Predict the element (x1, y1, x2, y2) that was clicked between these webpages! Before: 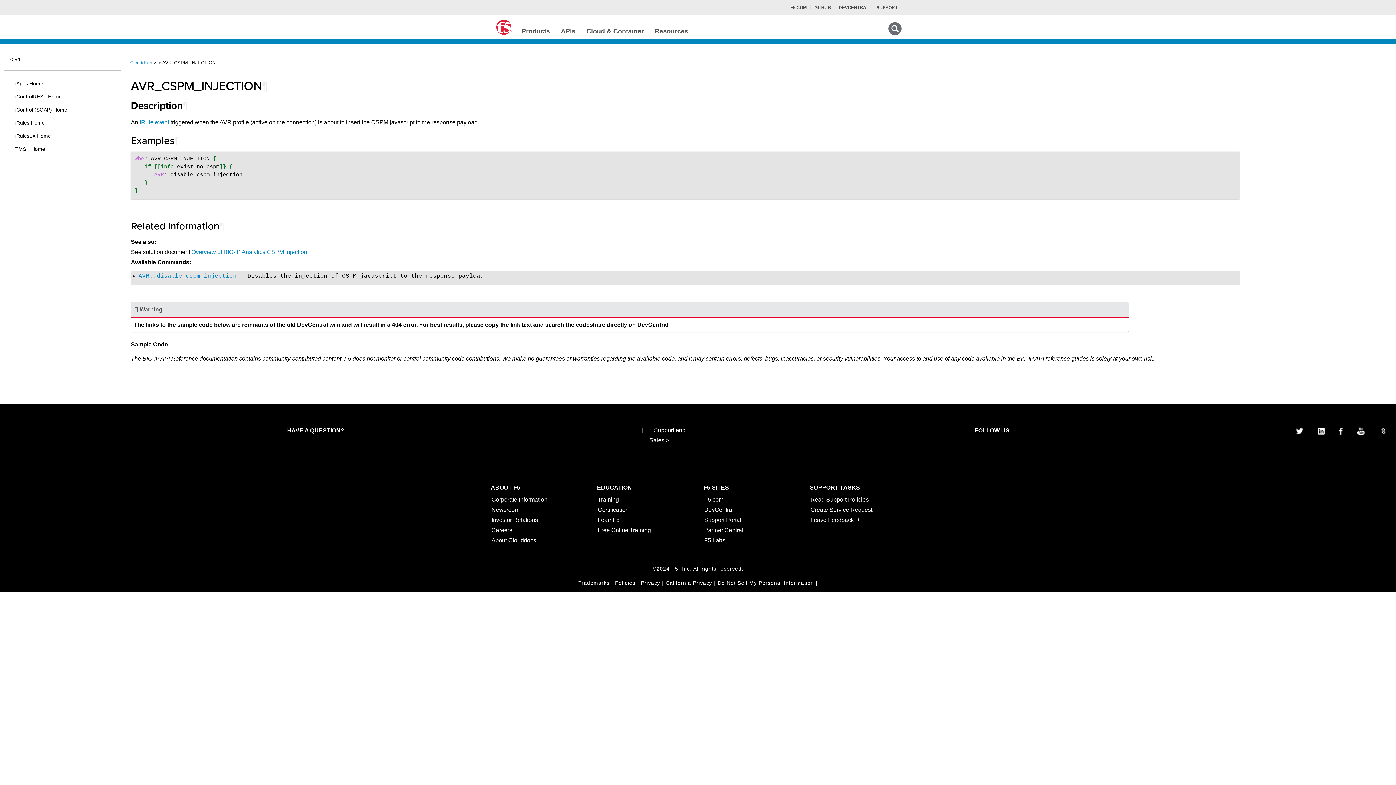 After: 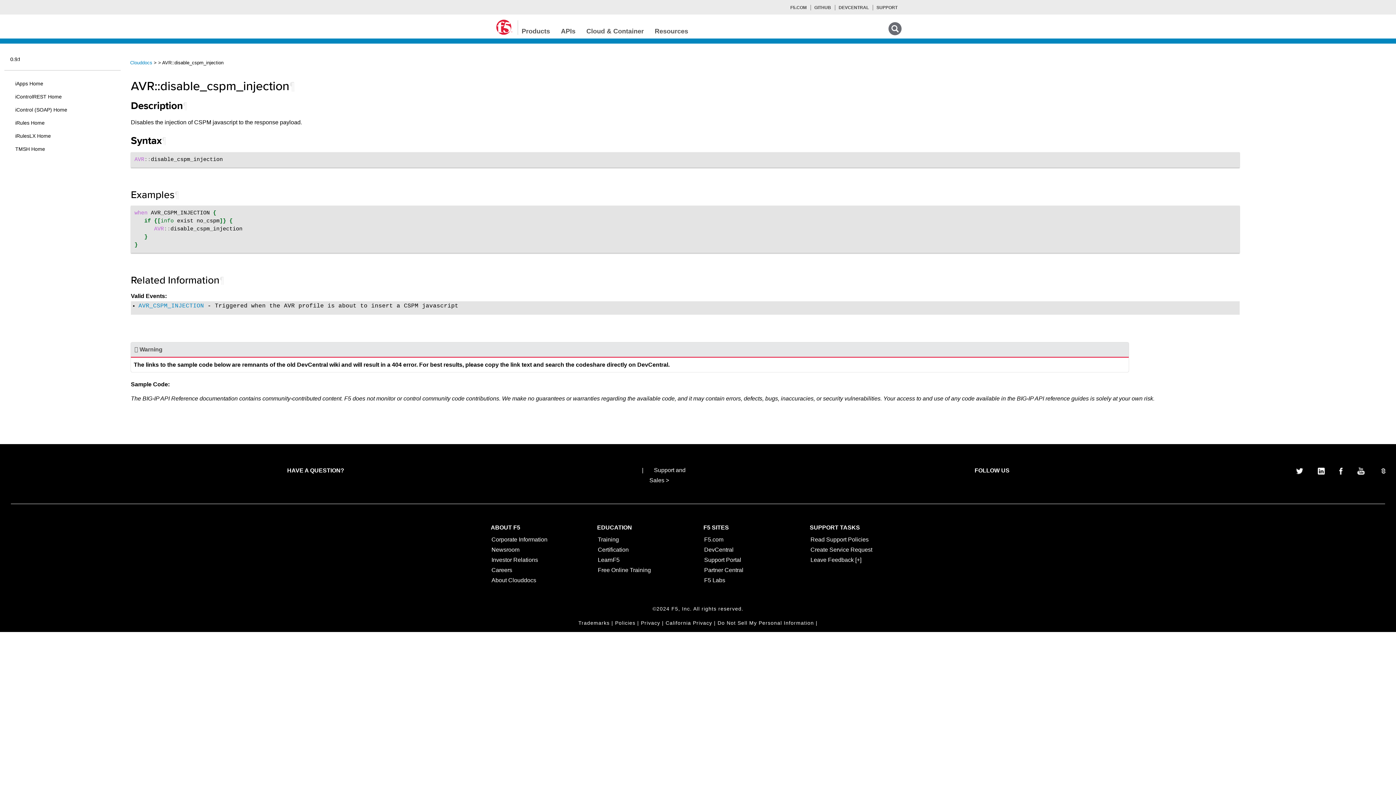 Action: label: AVR::disable_cspm_injection bbox: (138, 273, 236, 279)